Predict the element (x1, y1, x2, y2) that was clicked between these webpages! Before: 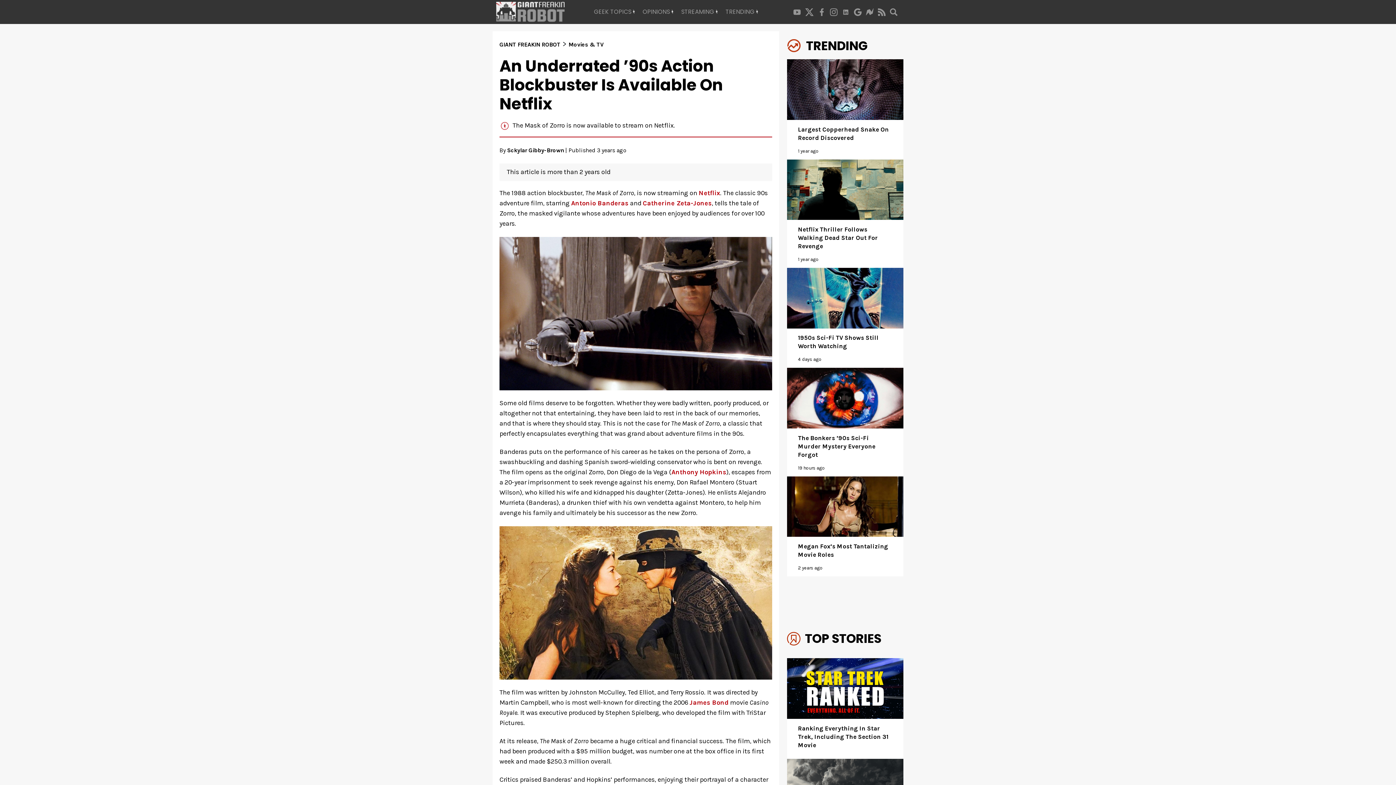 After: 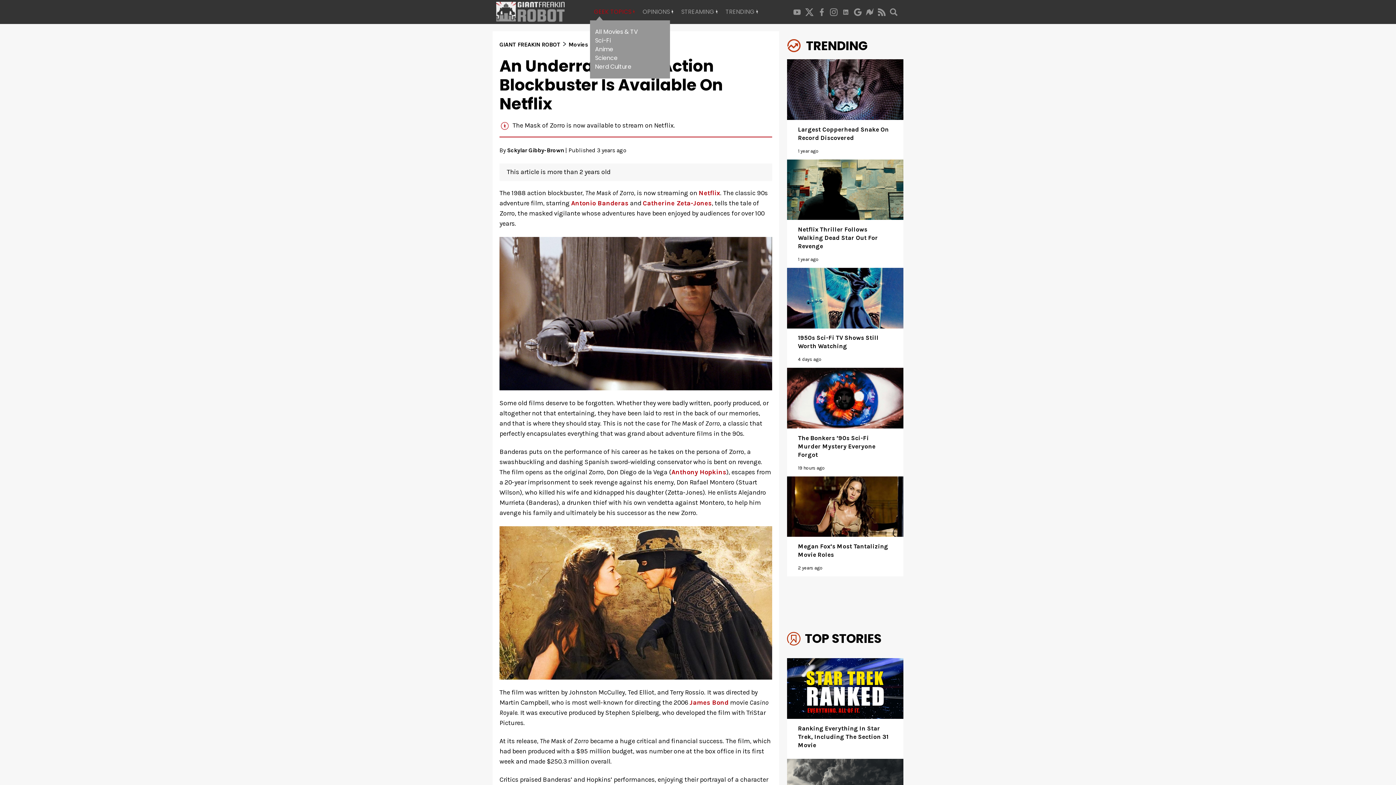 Action: bbox: (590, 7, 638, 16) label: GEEK TOPICS